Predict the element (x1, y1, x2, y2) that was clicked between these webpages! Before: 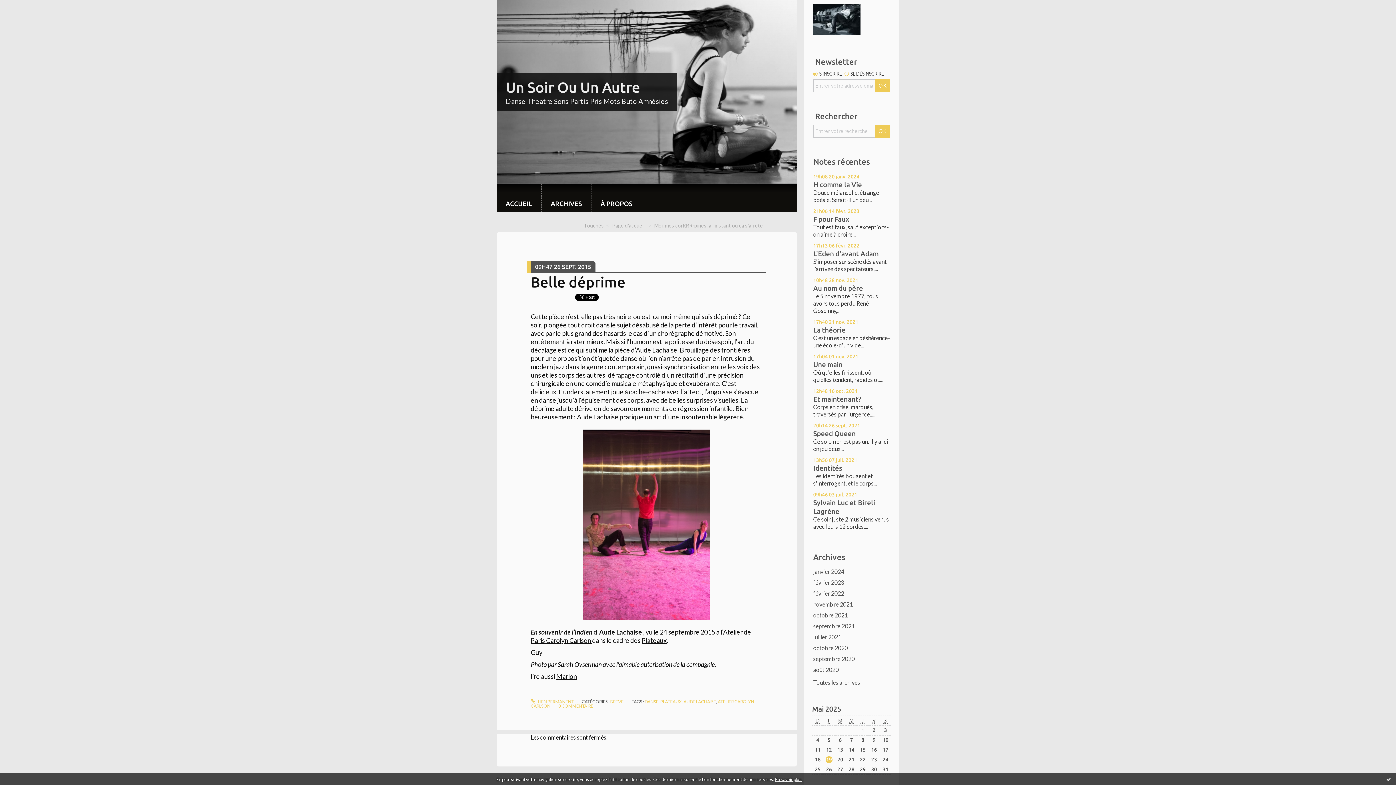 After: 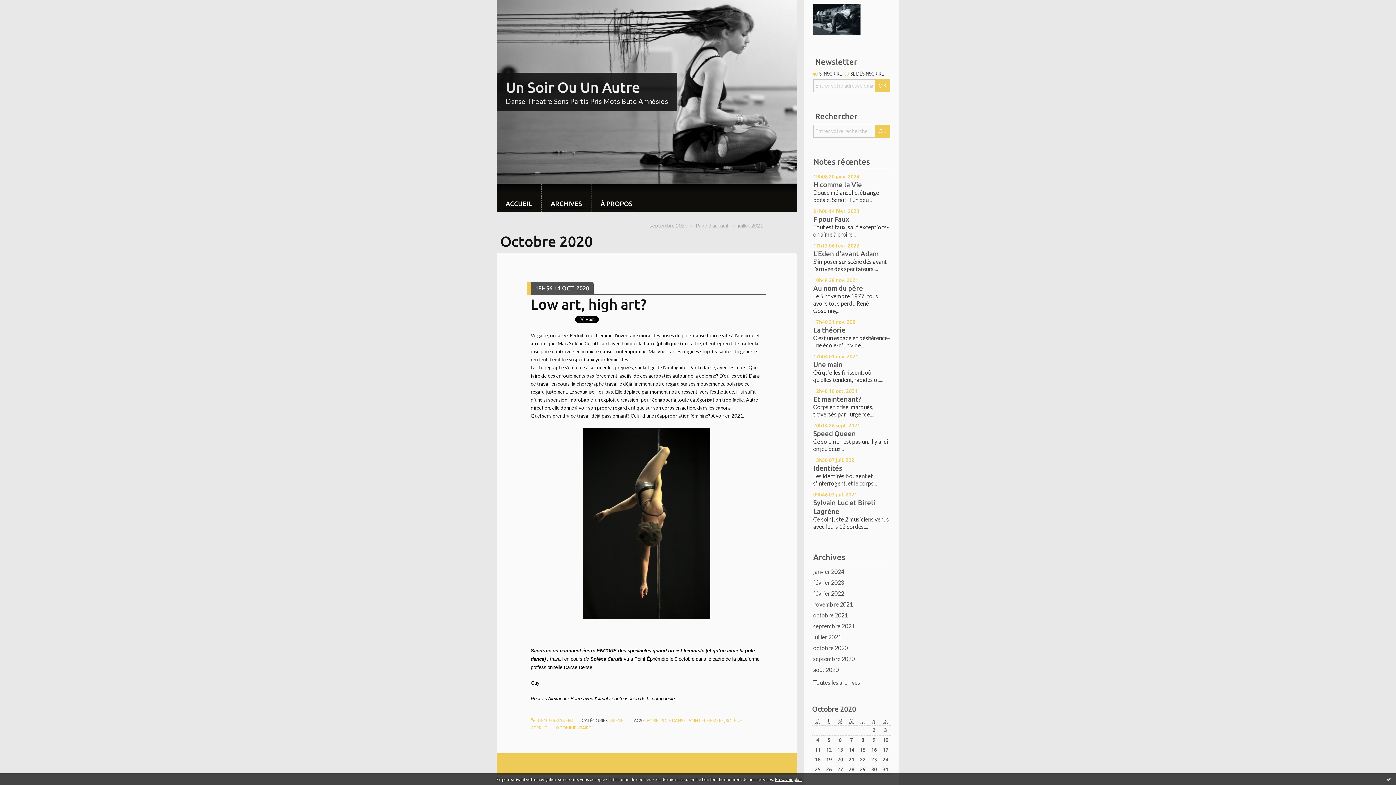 Action: label: octobre 2020 bbox: (813, 644, 890, 651)